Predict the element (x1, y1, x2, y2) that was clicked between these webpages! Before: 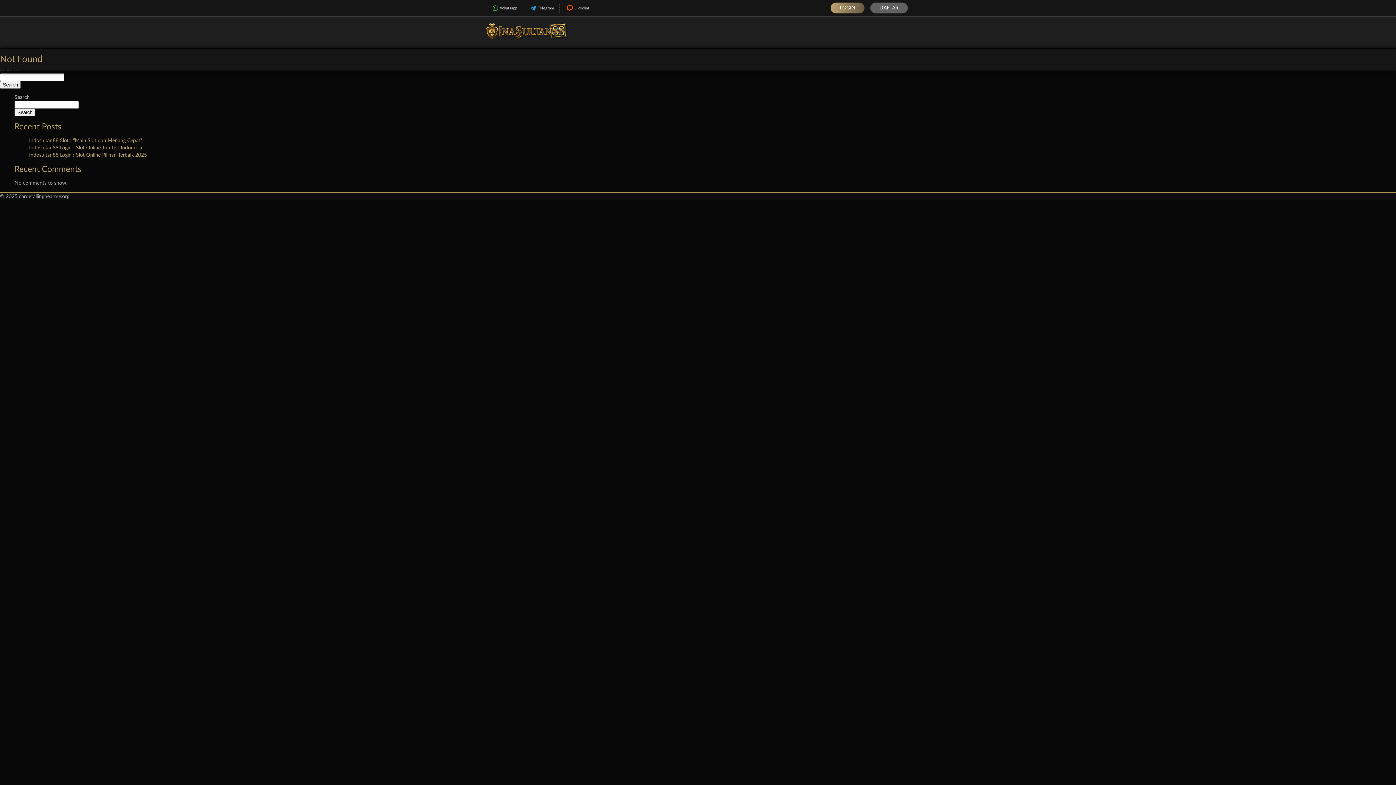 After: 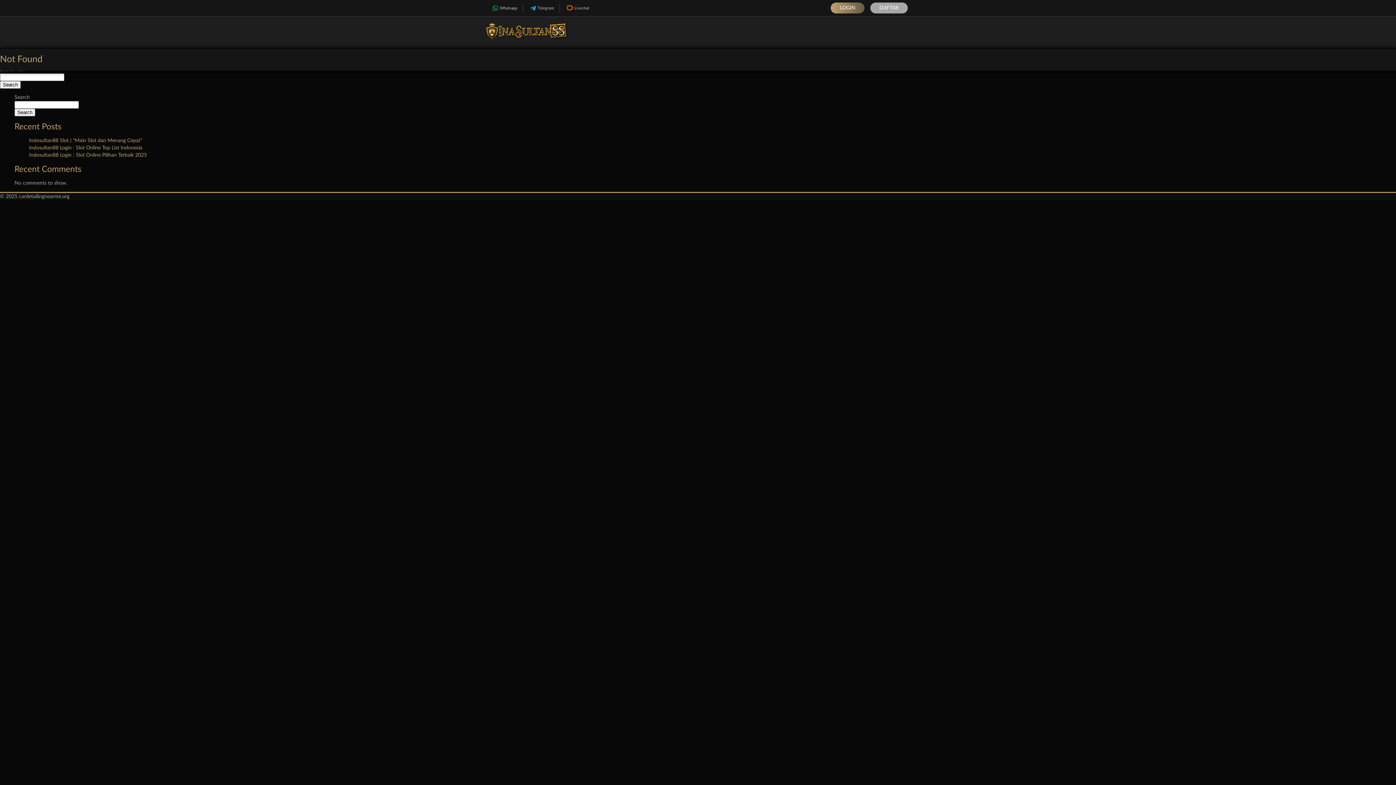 Action: label: DAFTAR bbox: (870, 2, 908, 13)